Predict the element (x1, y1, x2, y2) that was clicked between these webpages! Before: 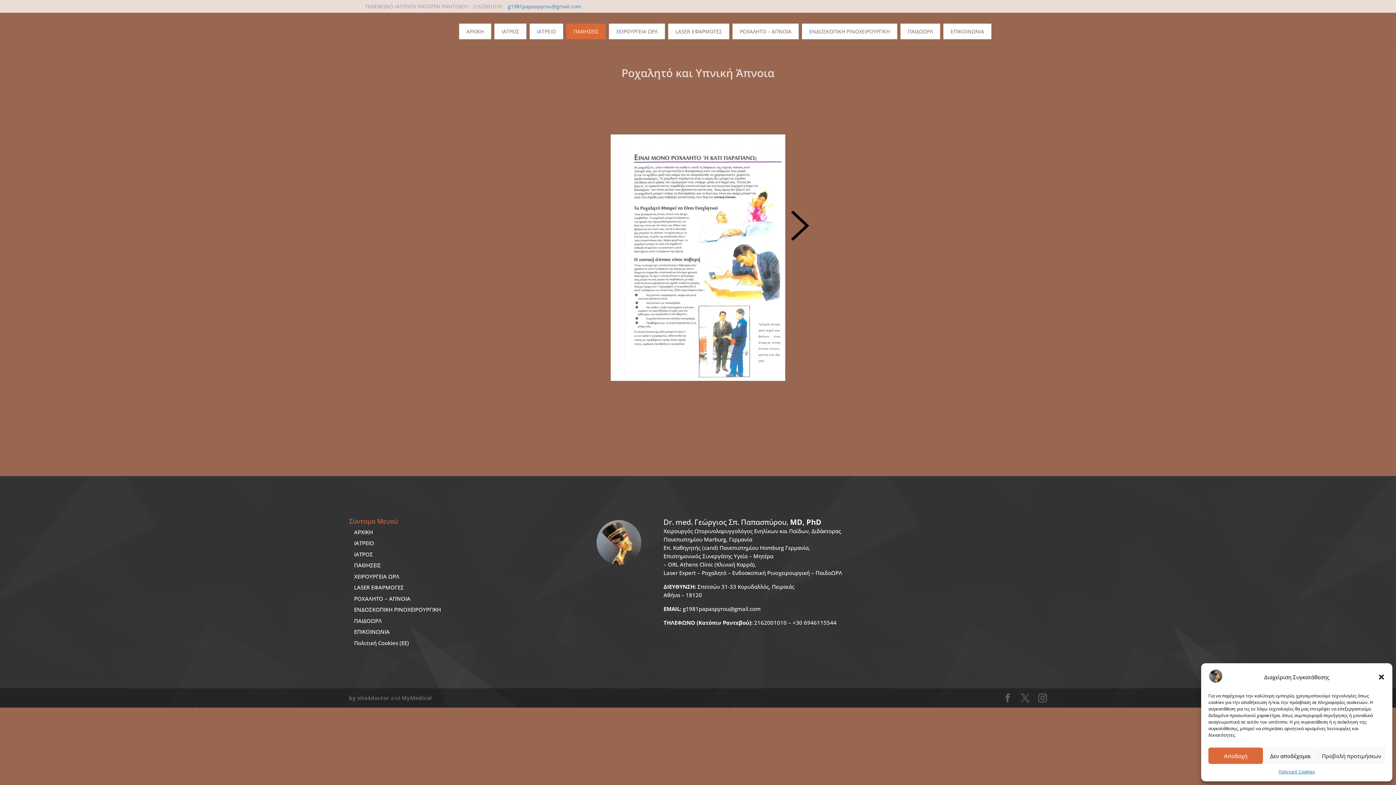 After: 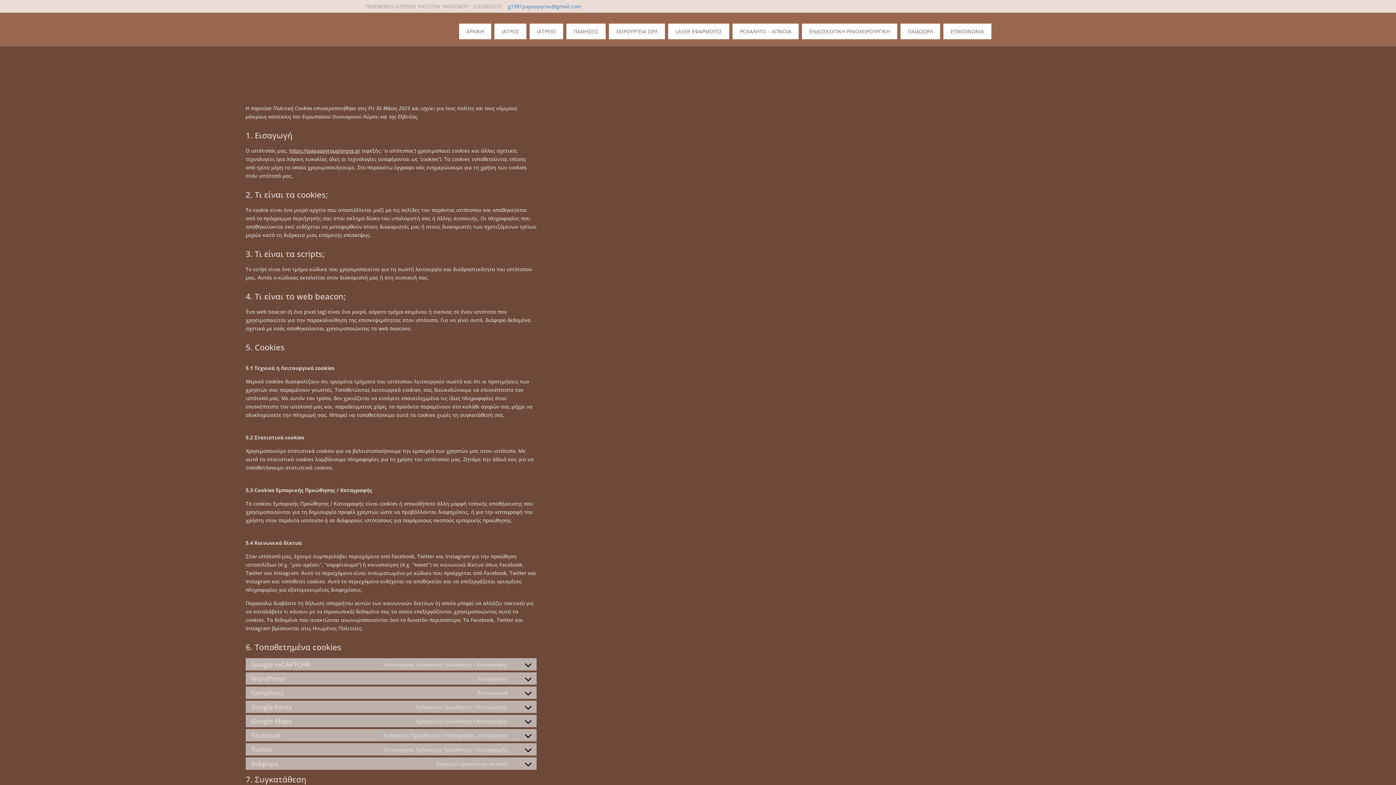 Action: bbox: (1278, 768, 1315, 776) label: Πολιτική Cookies